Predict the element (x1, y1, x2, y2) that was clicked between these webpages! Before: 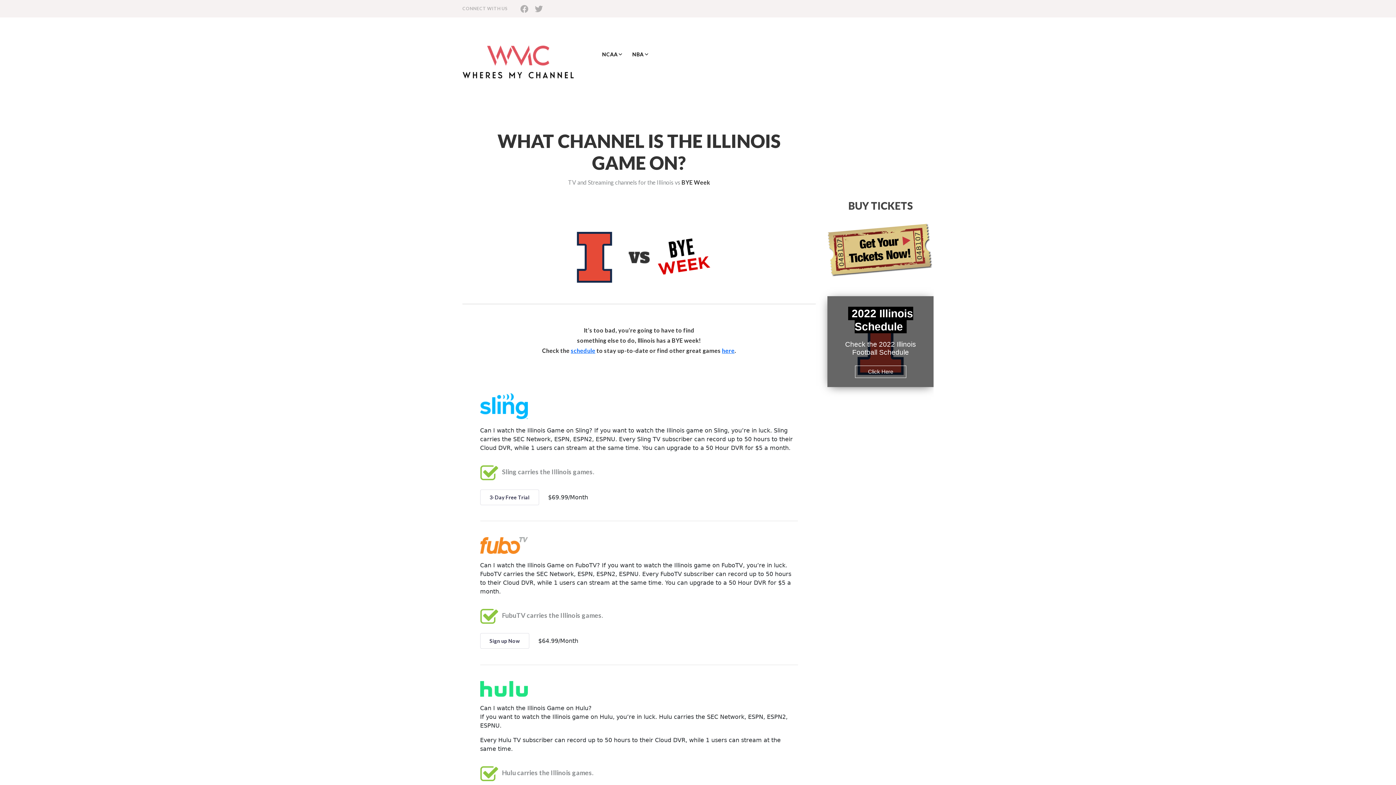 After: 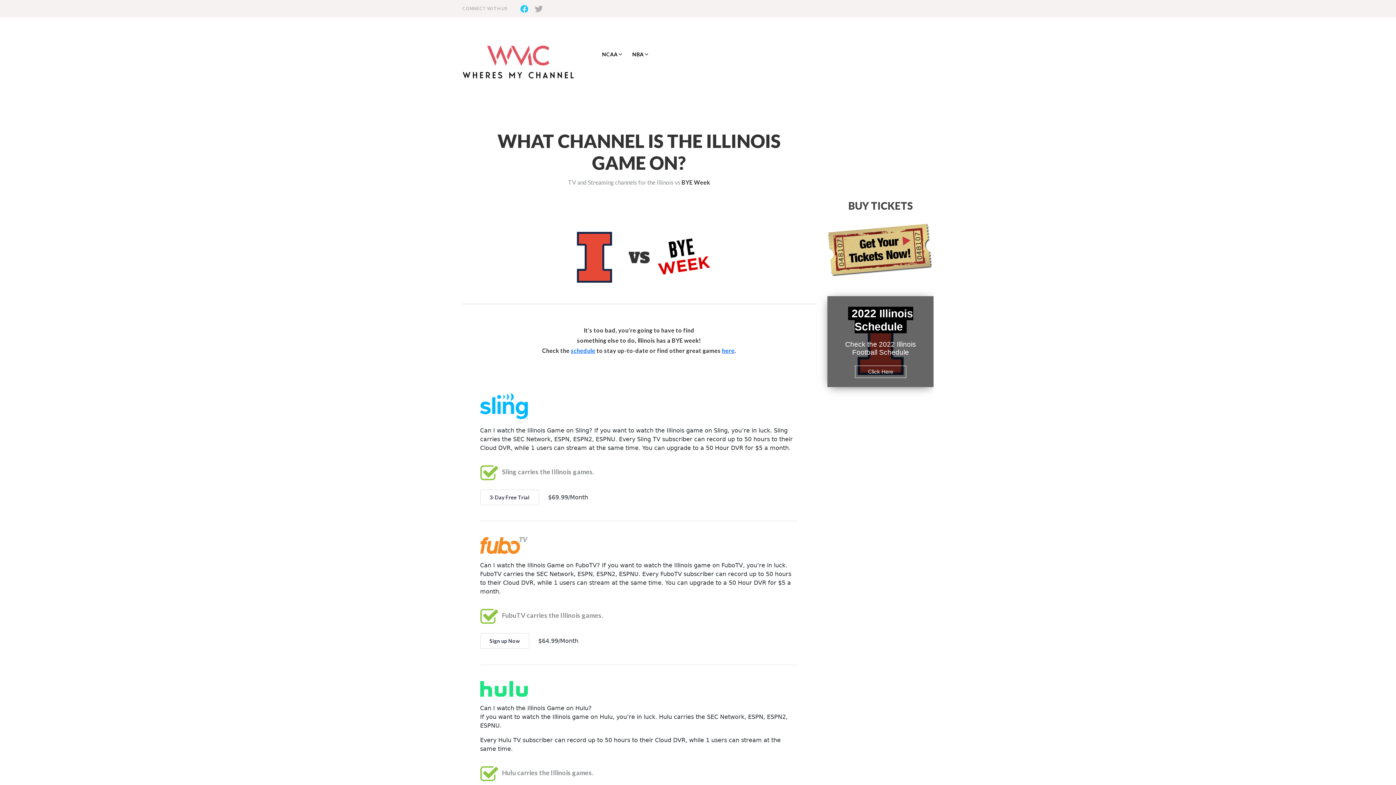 Action: bbox: (519, 3, 527, 11)